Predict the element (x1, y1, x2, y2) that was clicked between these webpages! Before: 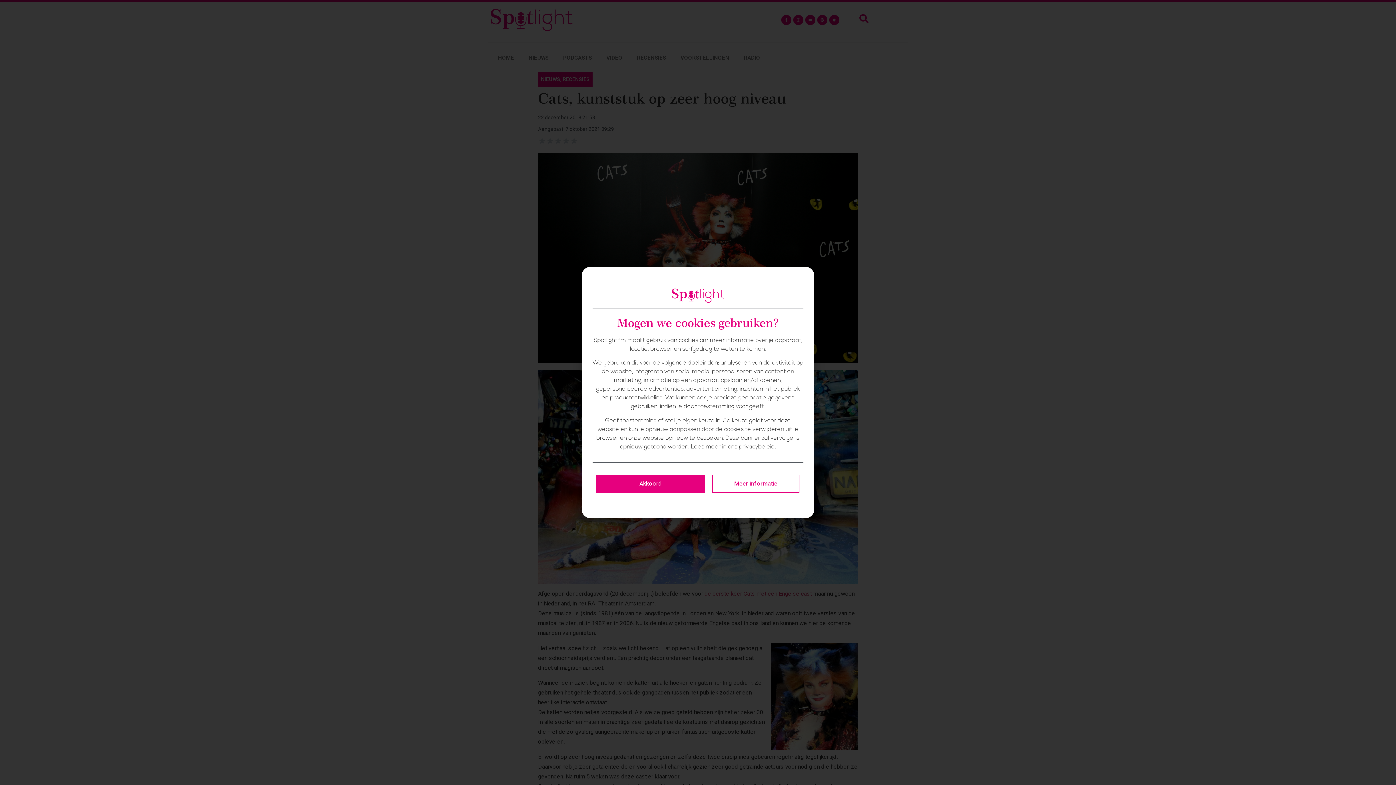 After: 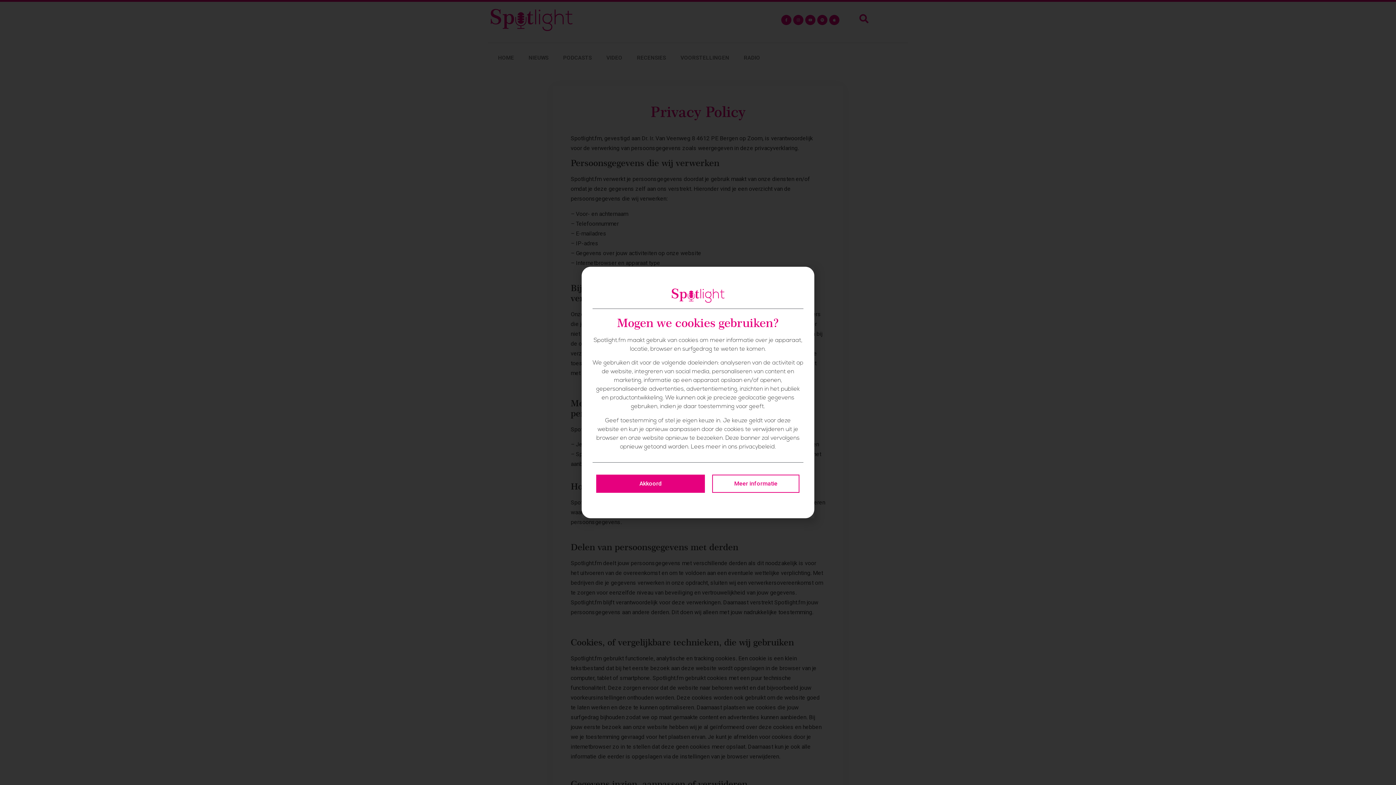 Action: bbox: (712, 474, 799, 493) label: Meer informatie